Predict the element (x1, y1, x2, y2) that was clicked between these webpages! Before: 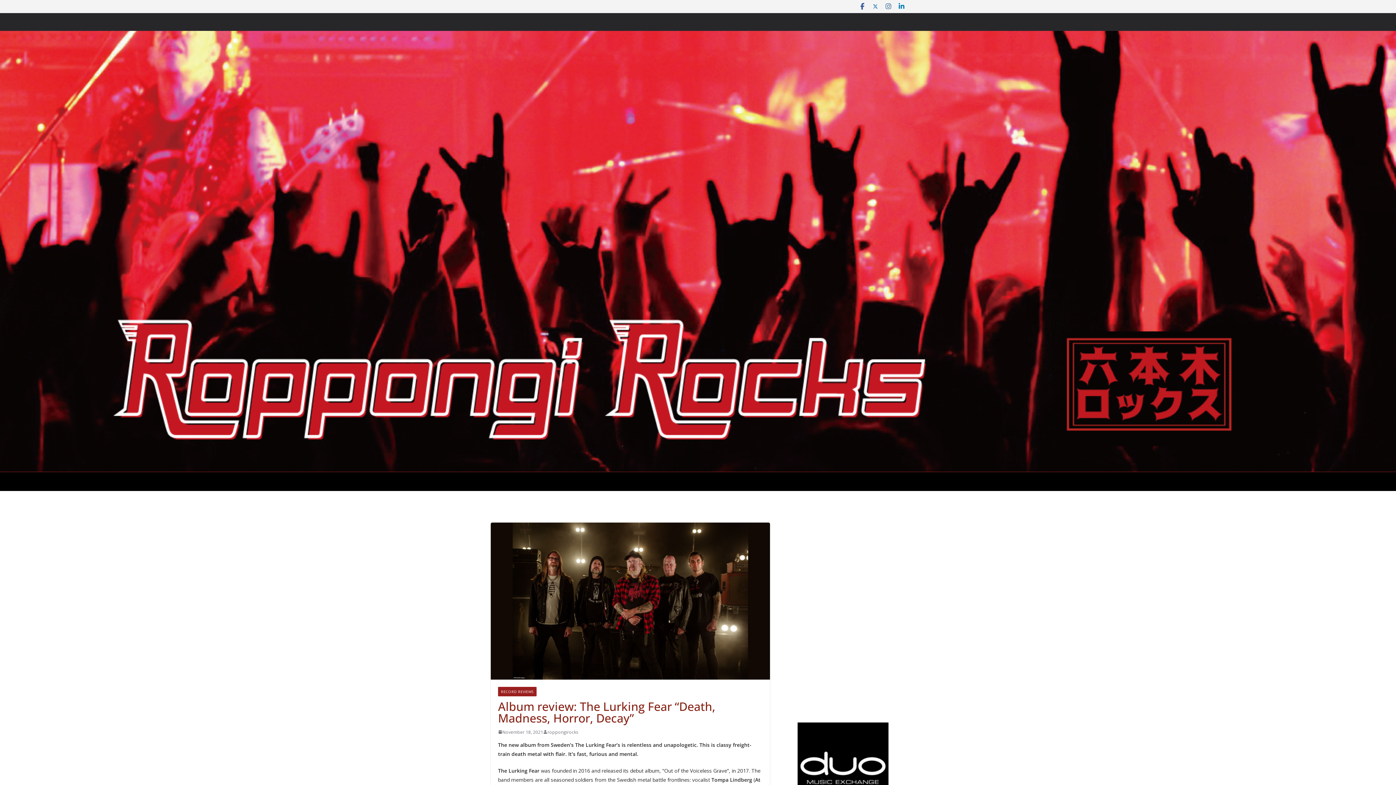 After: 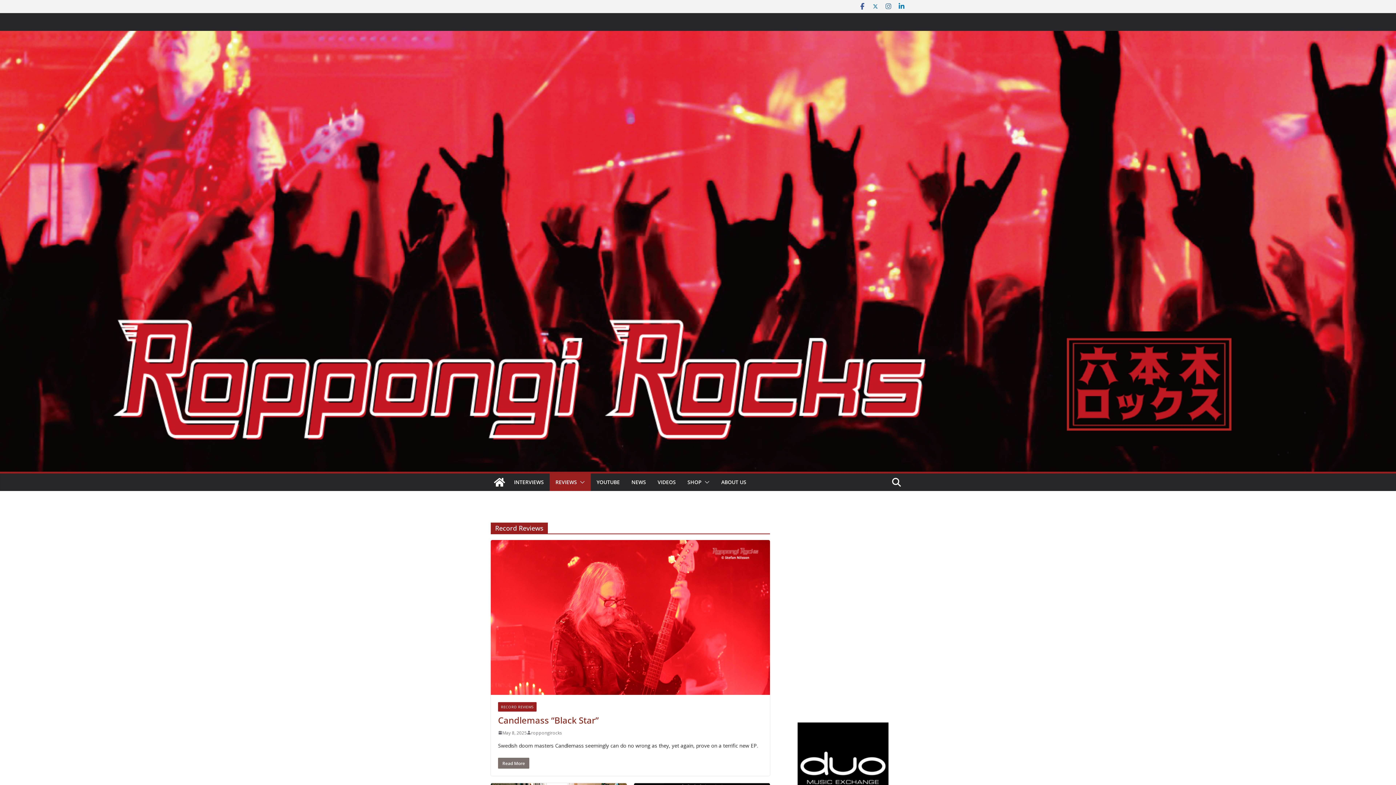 Action: bbox: (498, 687, 536, 696) label: RECORD REVIEWS